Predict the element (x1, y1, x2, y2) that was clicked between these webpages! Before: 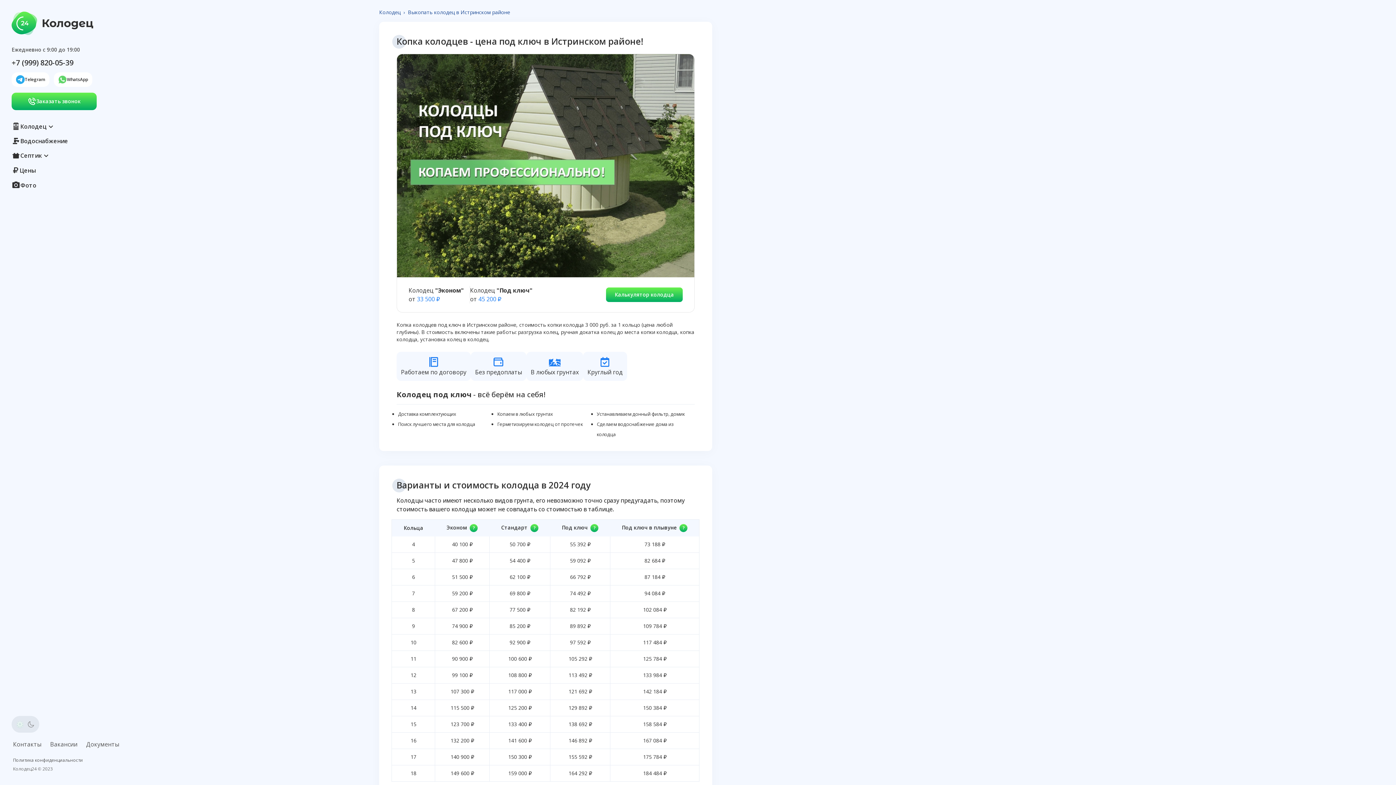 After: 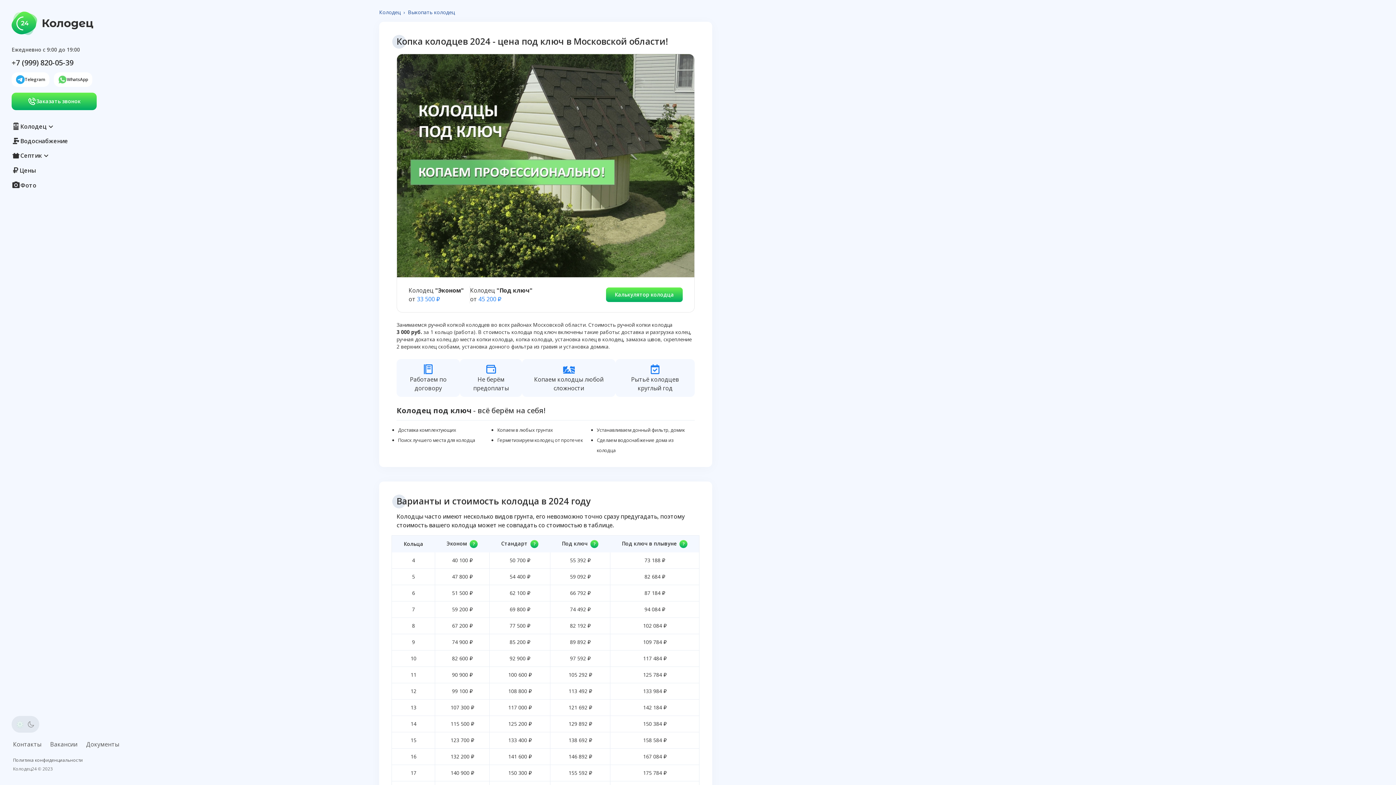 Action: bbox: (11, 11, 93, 35)